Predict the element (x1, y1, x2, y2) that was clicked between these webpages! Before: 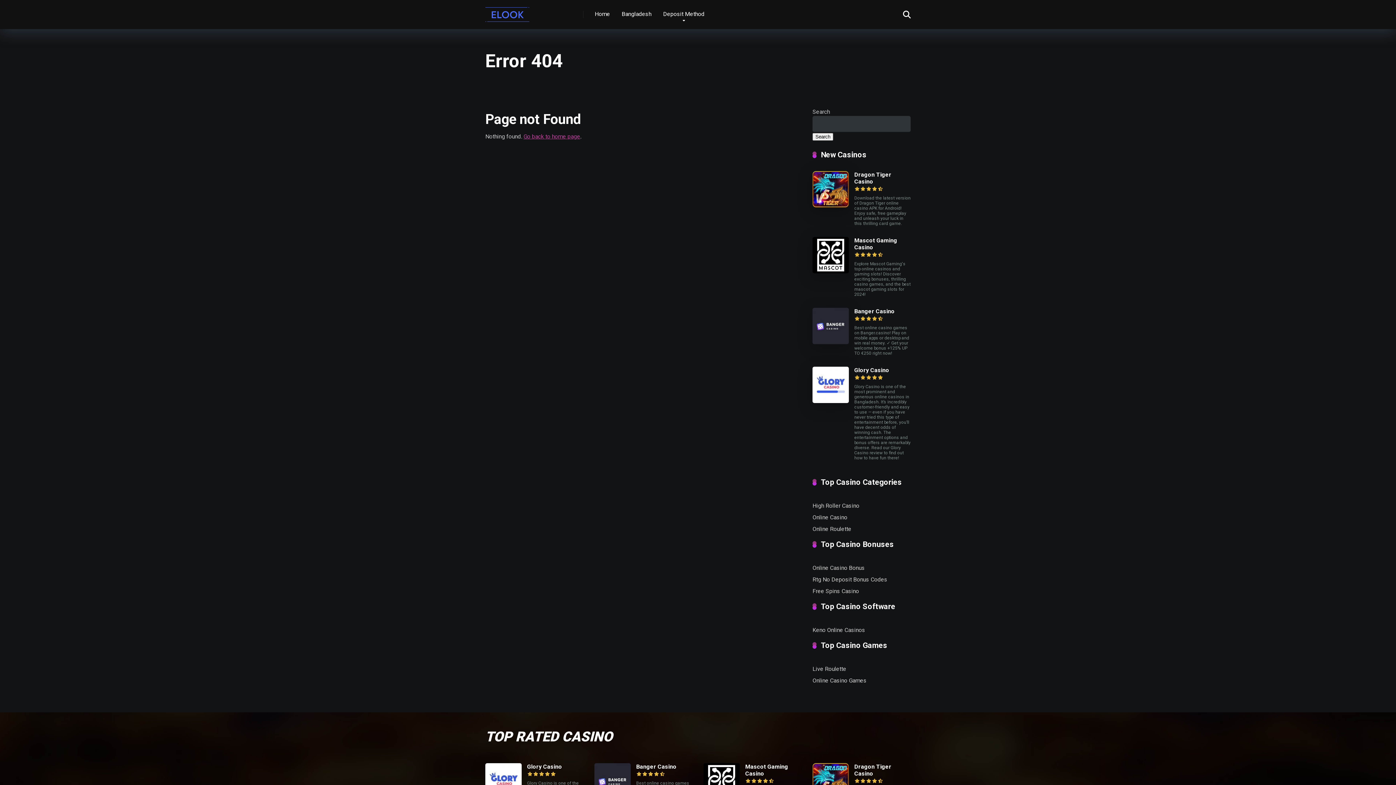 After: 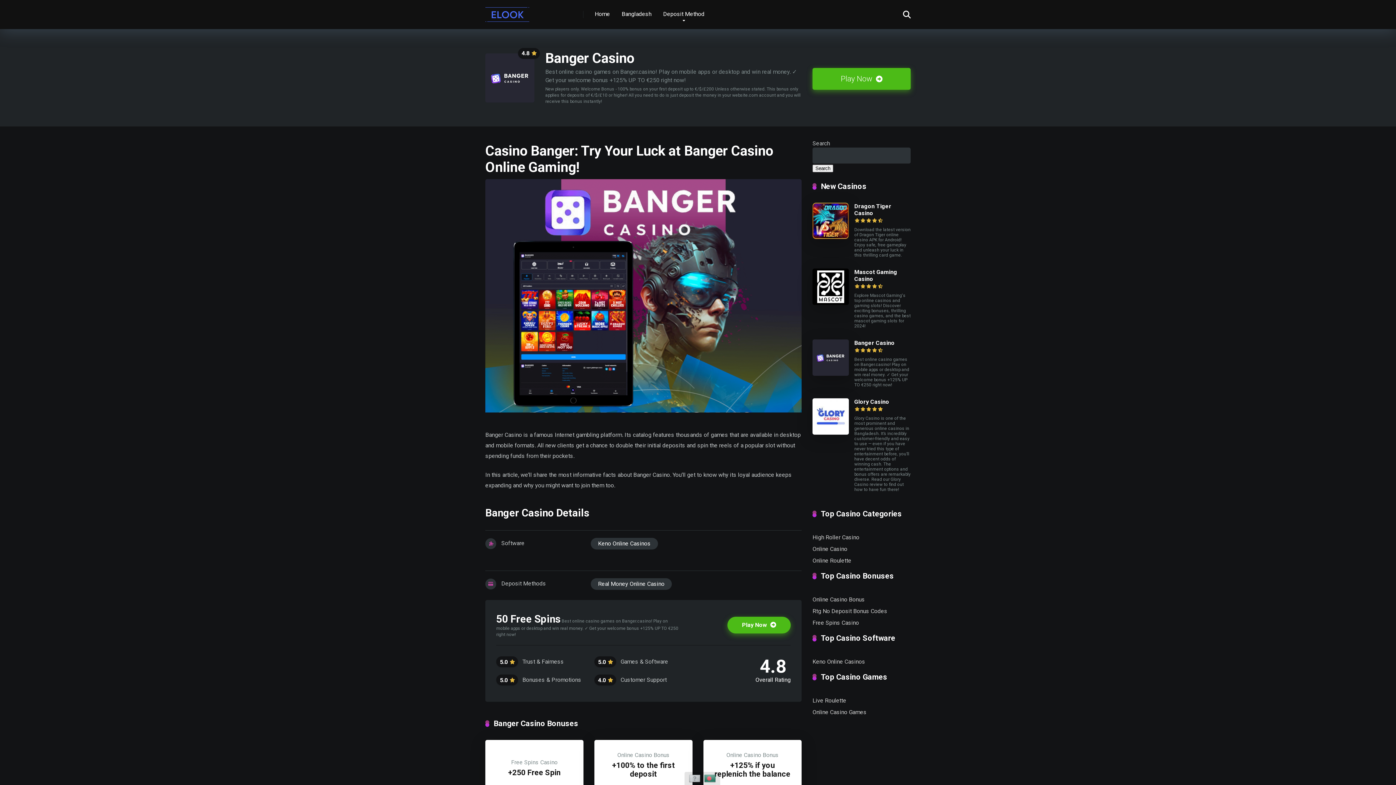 Action: bbox: (812, 338, 849, 345)